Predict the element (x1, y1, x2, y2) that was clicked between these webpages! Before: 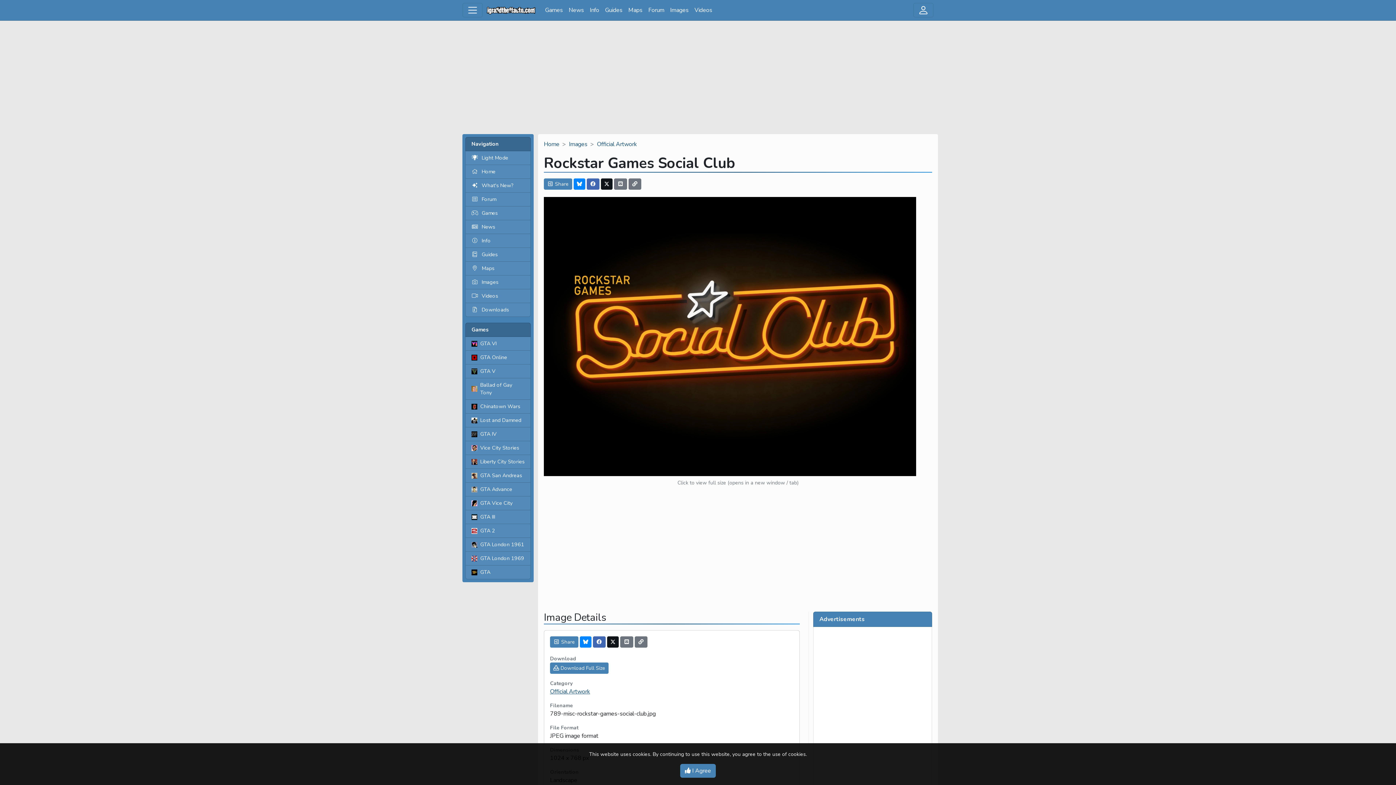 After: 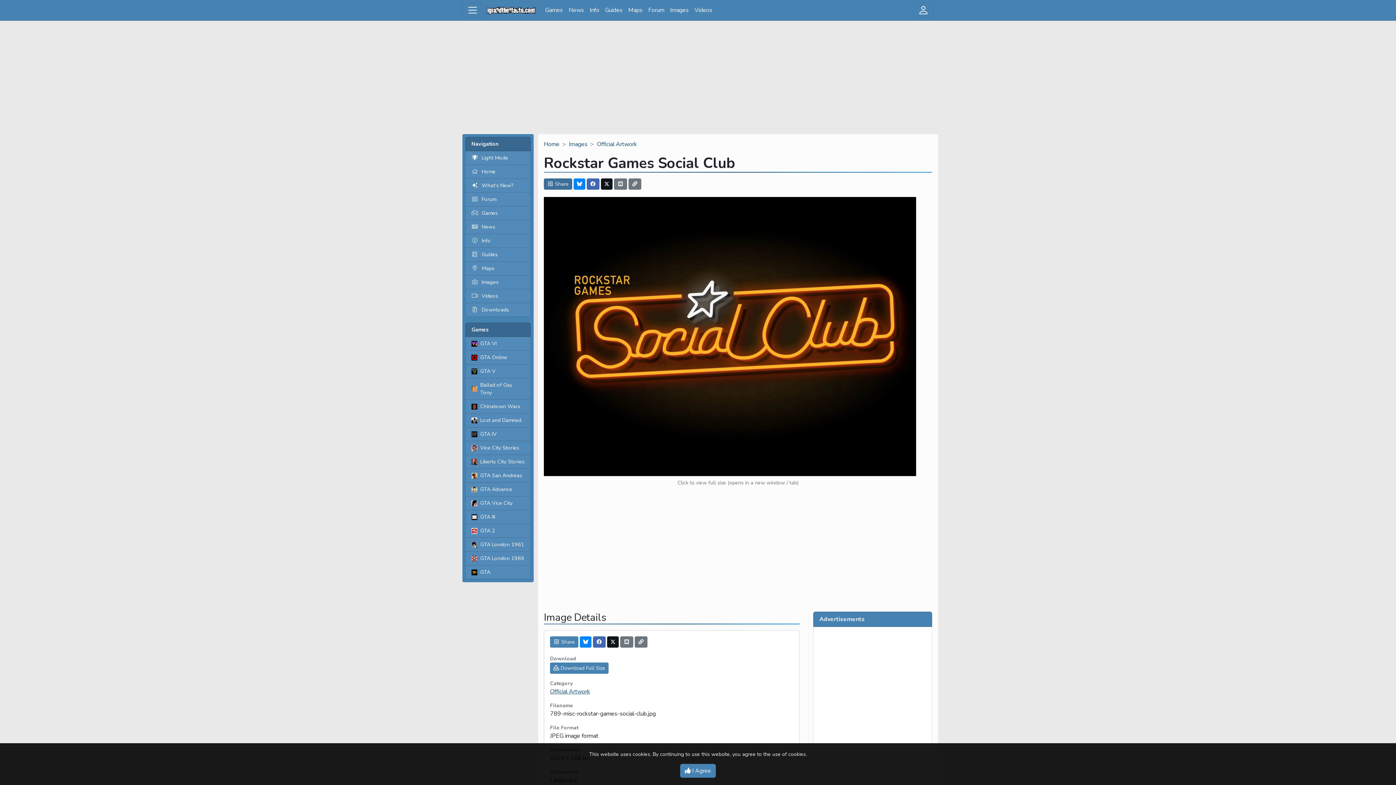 Action: label:  Share bbox: (544, 178, 572, 189)